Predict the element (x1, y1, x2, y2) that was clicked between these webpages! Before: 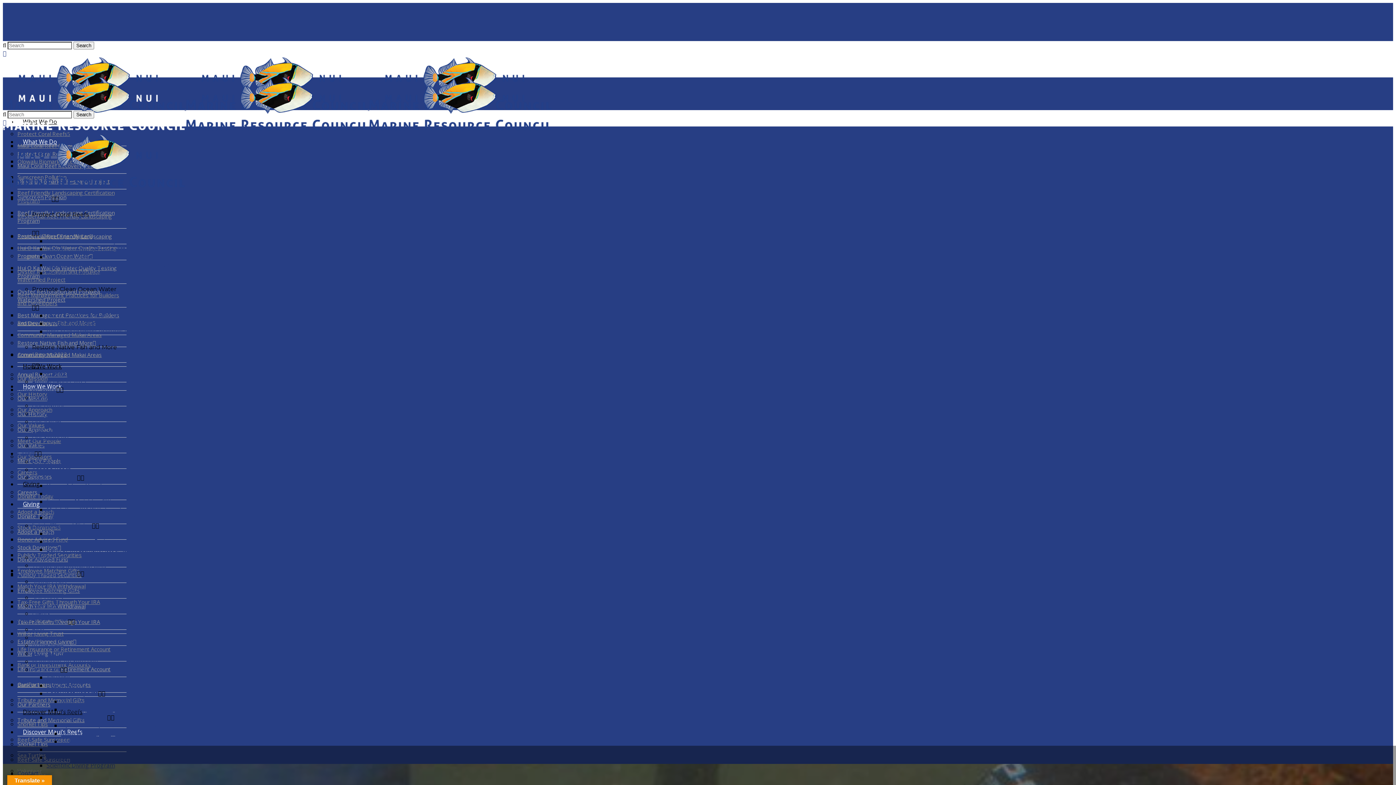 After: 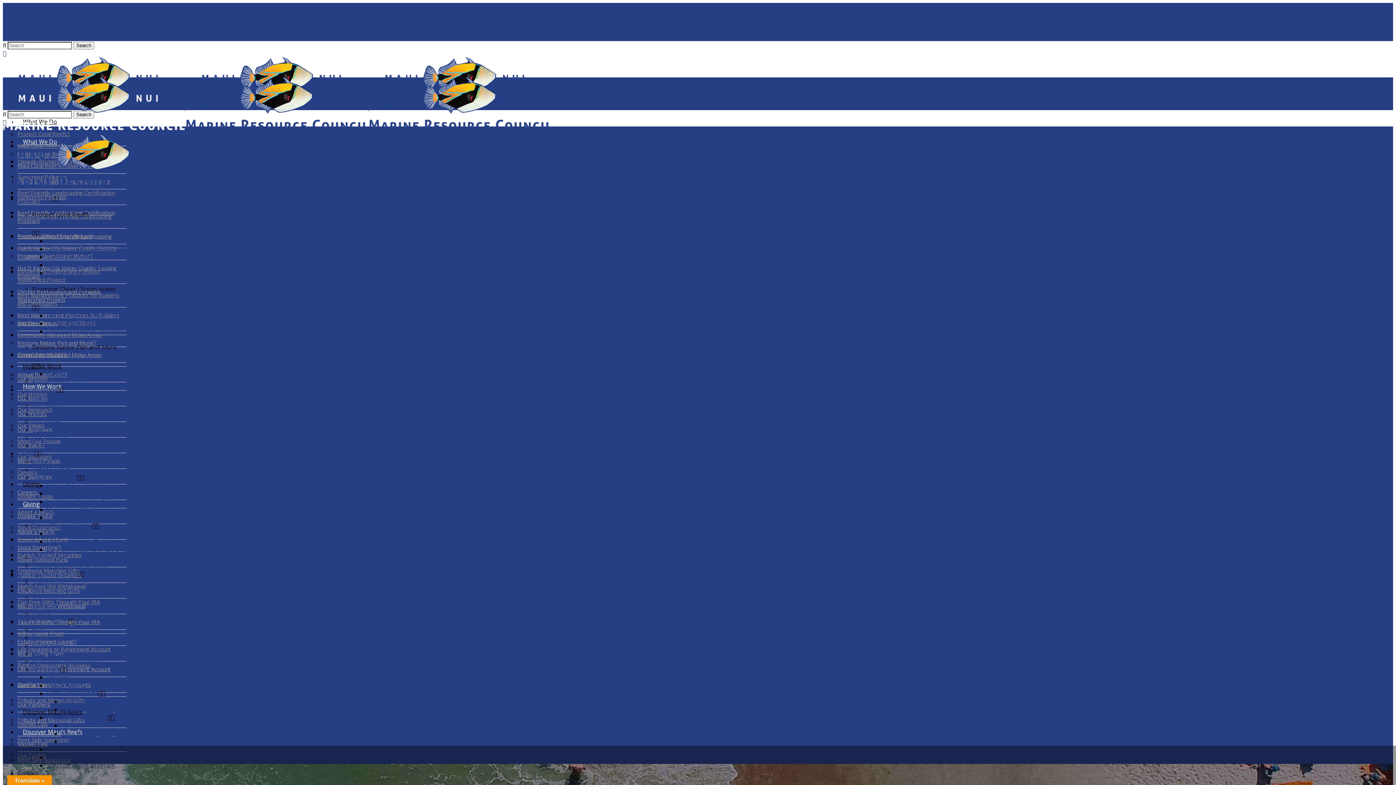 Action: label: Discover Maui’s Reefs bbox: (17, 569, 77, 577)